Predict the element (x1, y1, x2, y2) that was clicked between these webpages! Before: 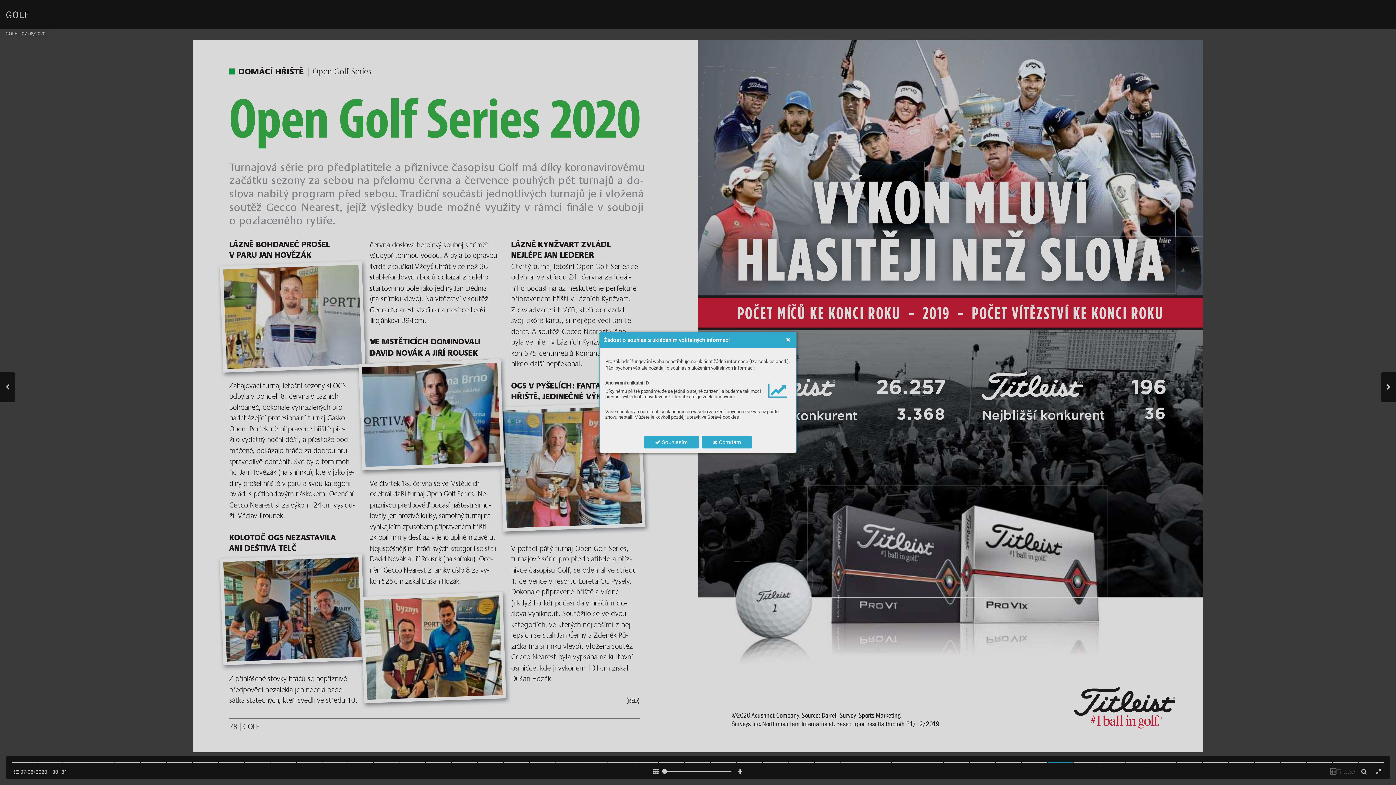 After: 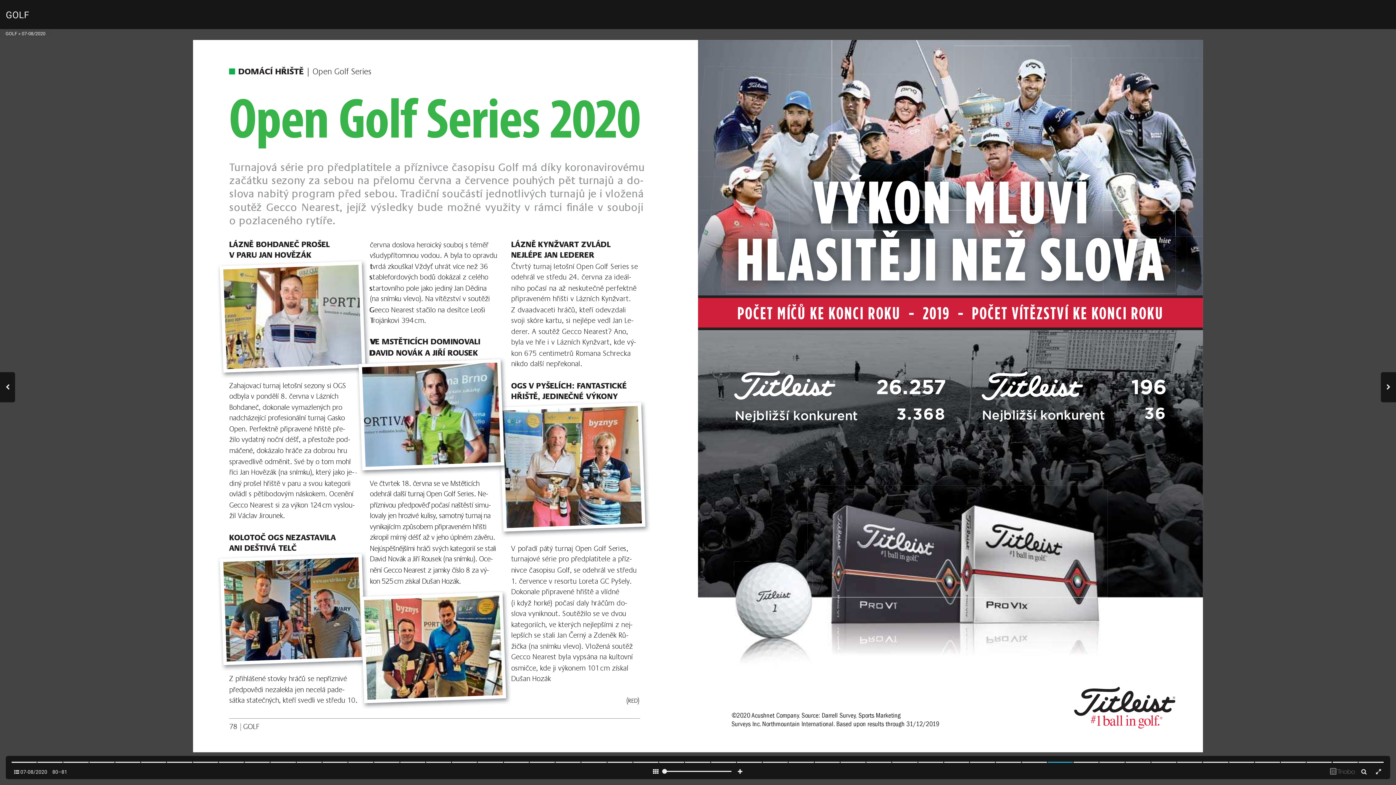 Action: bbox: (643, 436, 699, 448) label:  Souhlasím